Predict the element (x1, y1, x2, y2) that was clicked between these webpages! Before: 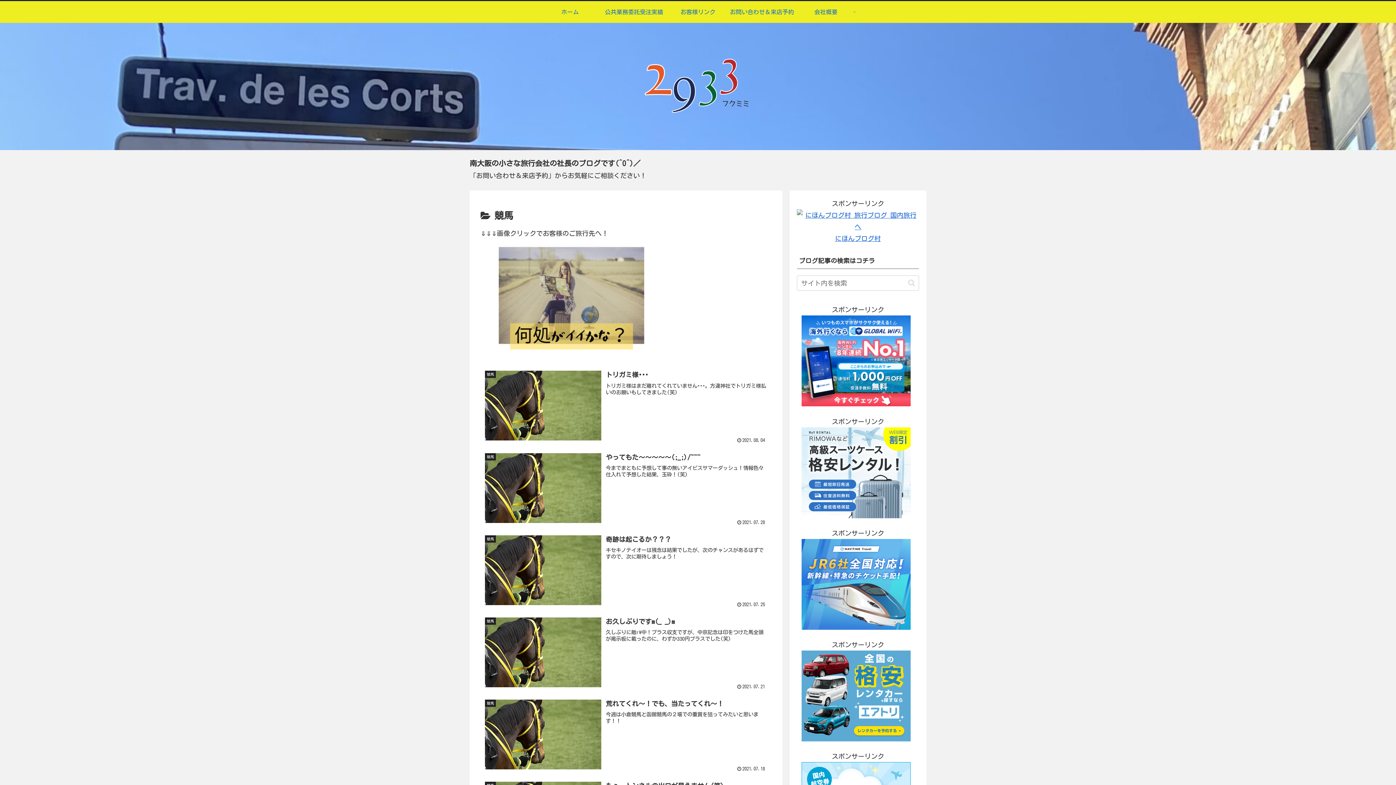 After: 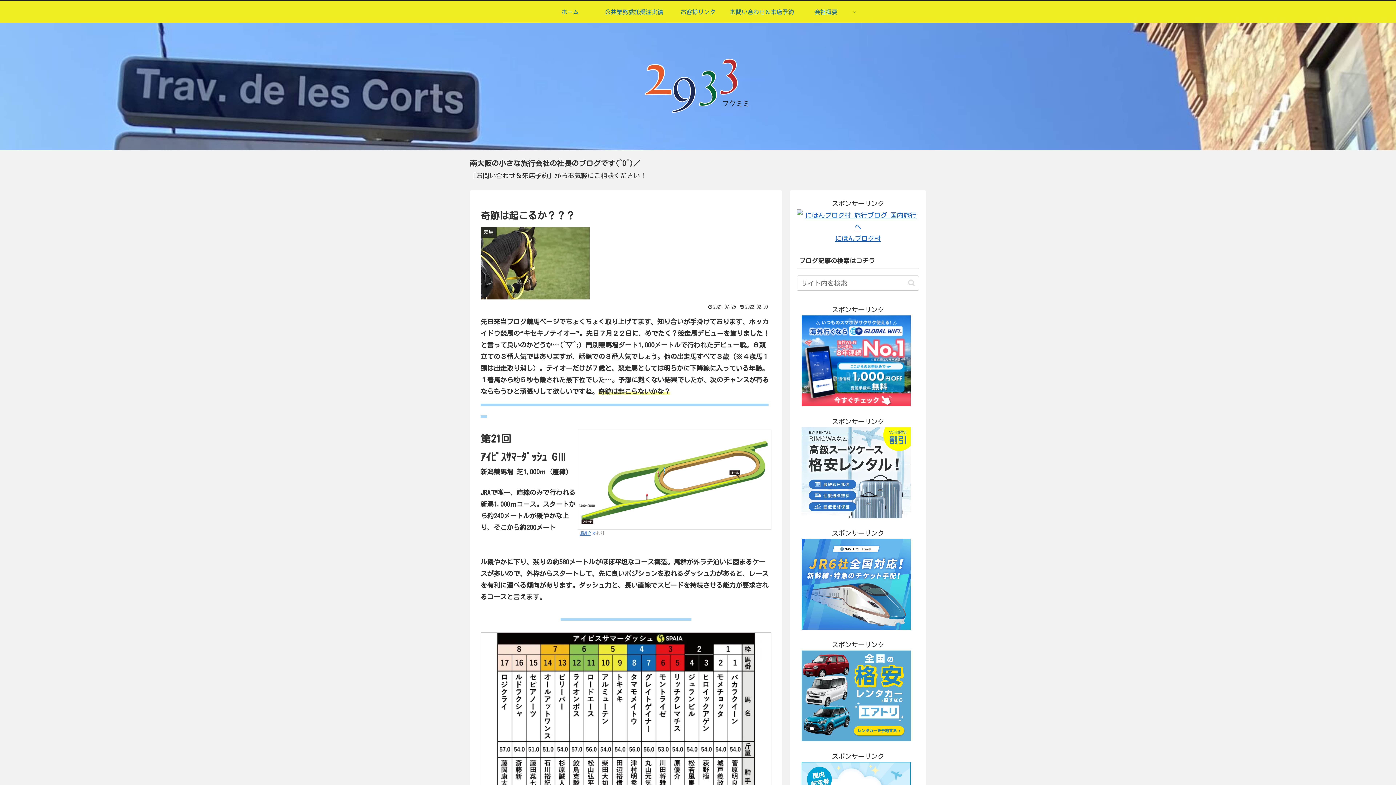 Action: bbox: (480, 530, 771, 612) label: 競馬
奇跡は起こるか？？？
キセキノテイオーは残念は結果でしたが、次のチャンスがあるはずですので、次に期待しましょう！
2021.07.25